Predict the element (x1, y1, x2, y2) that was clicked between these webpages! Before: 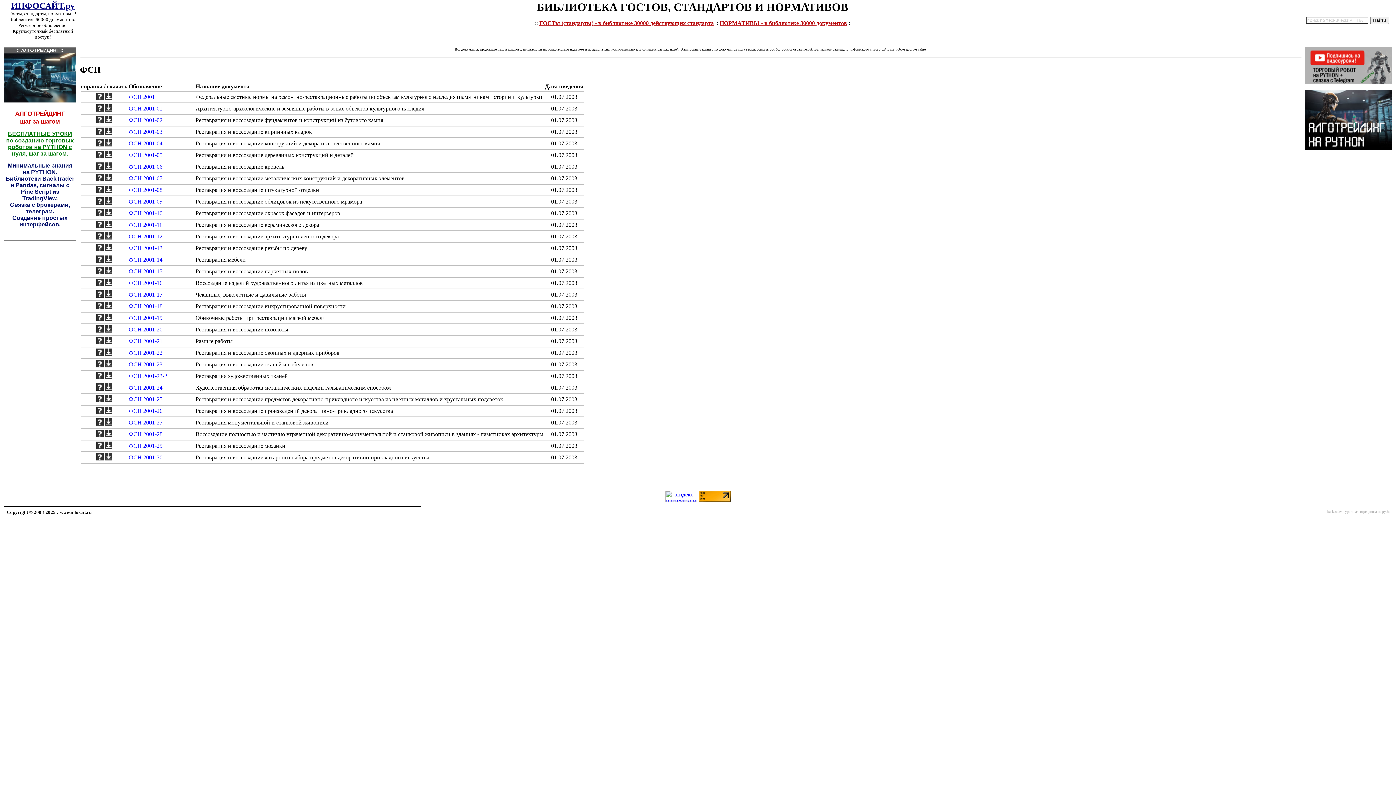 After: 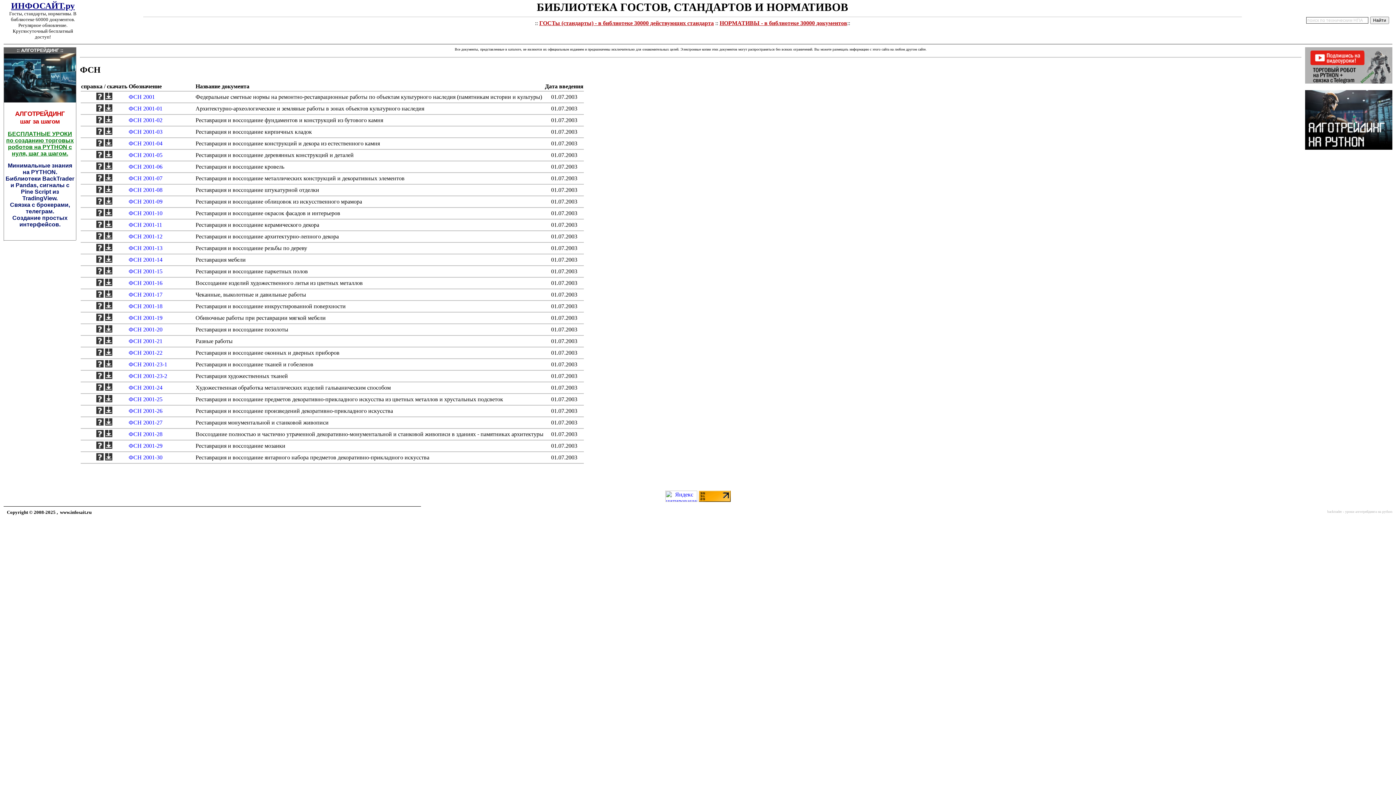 Action: bbox: (96, 304, 104, 310) label:  